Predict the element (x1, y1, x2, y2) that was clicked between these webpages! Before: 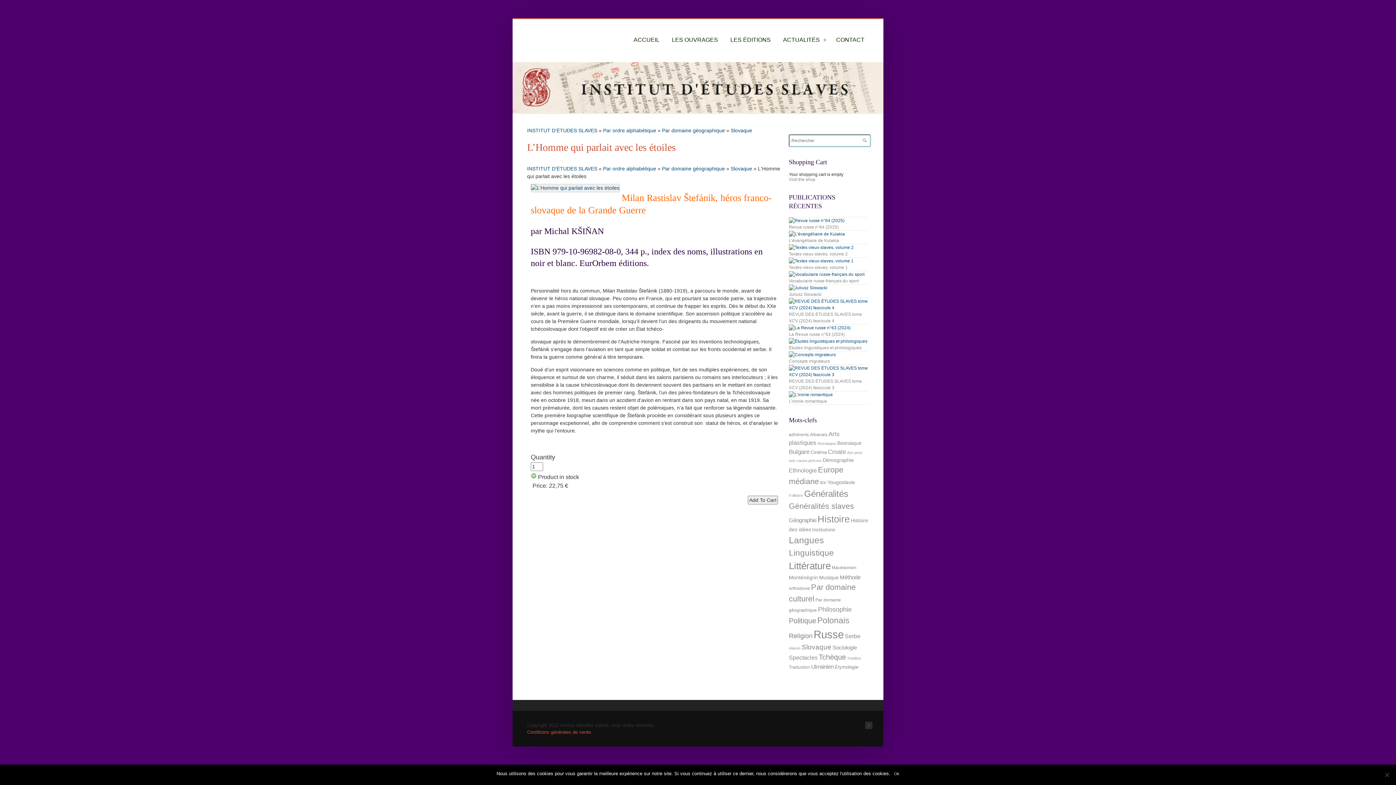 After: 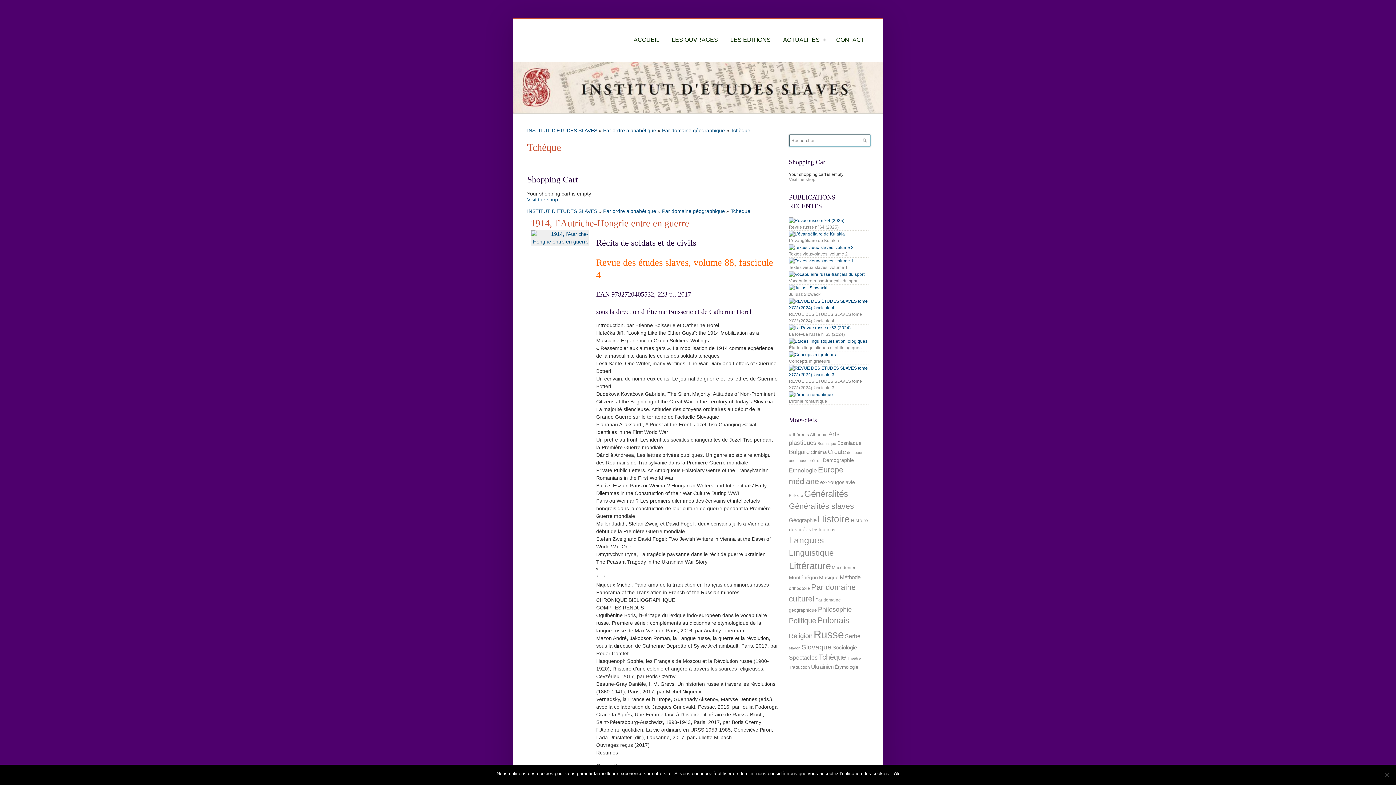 Action: bbox: (818, 653, 846, 661) label: Tchèque (23 éléments)